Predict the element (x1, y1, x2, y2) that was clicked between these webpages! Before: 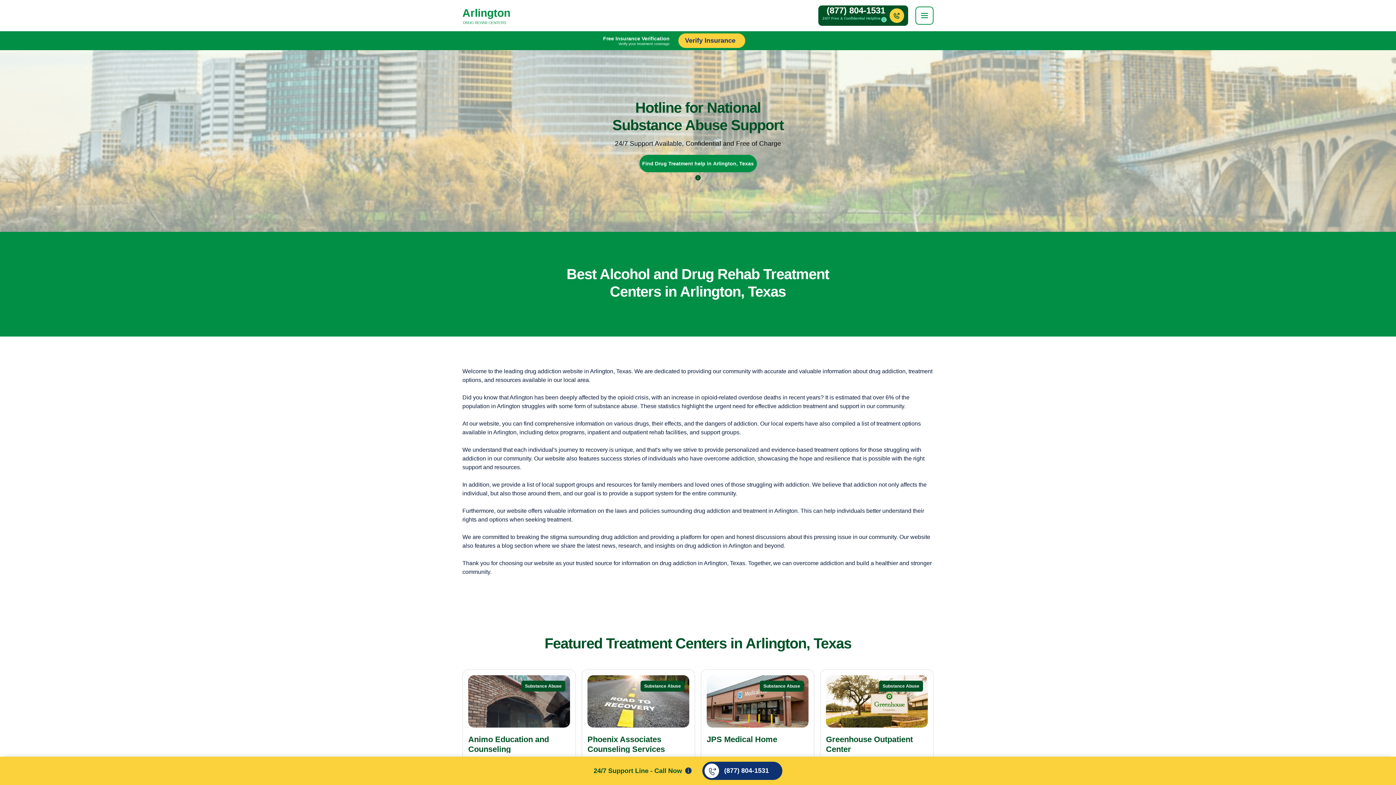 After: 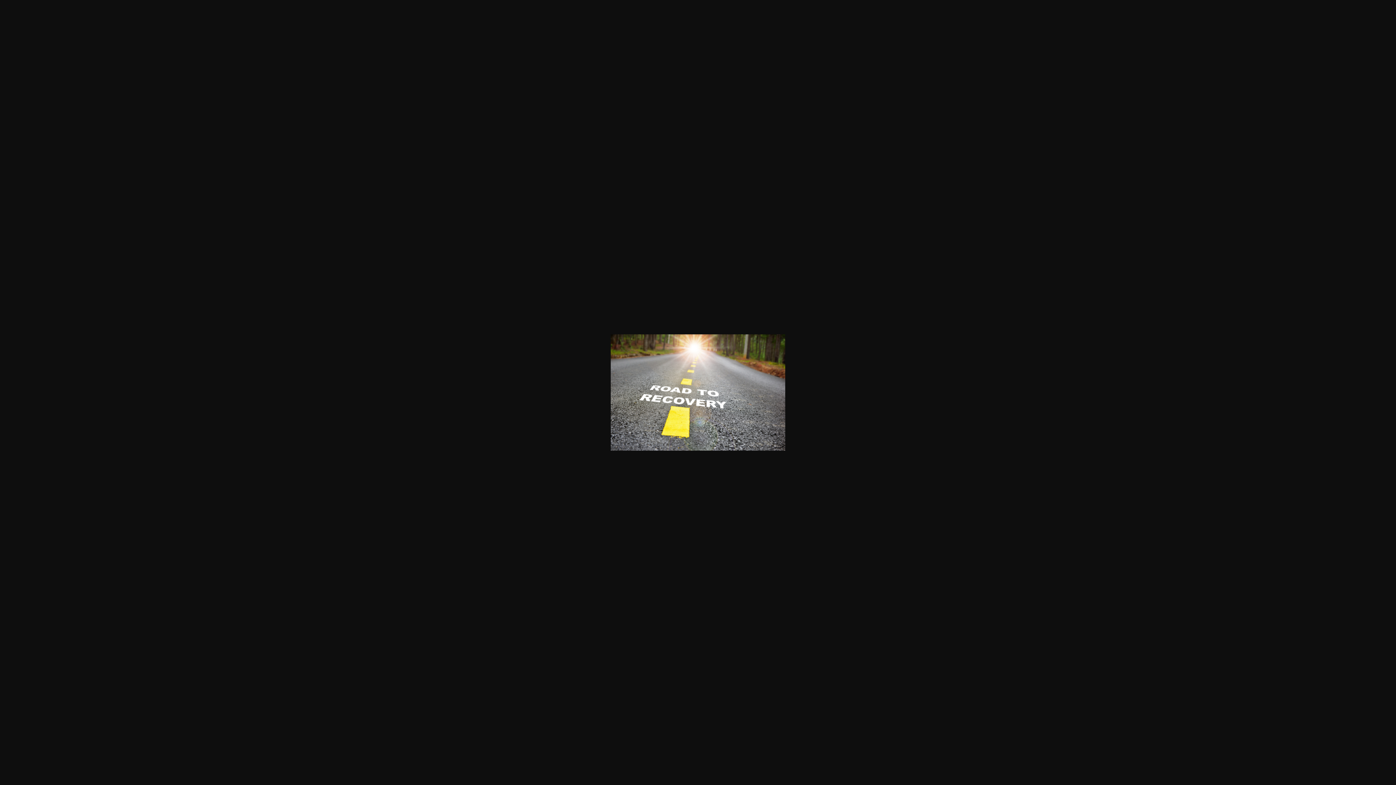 Action: bbox: (587, 698, 689, 704)